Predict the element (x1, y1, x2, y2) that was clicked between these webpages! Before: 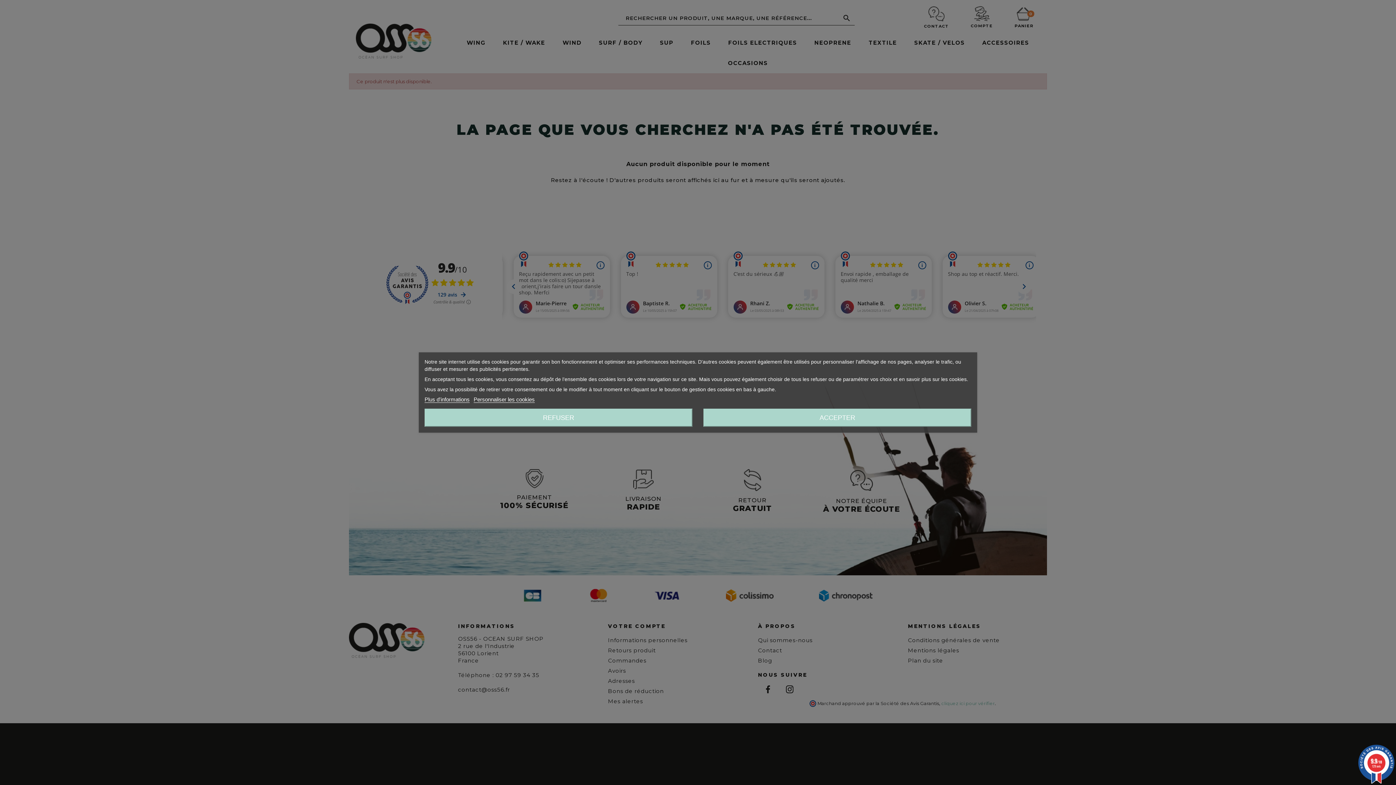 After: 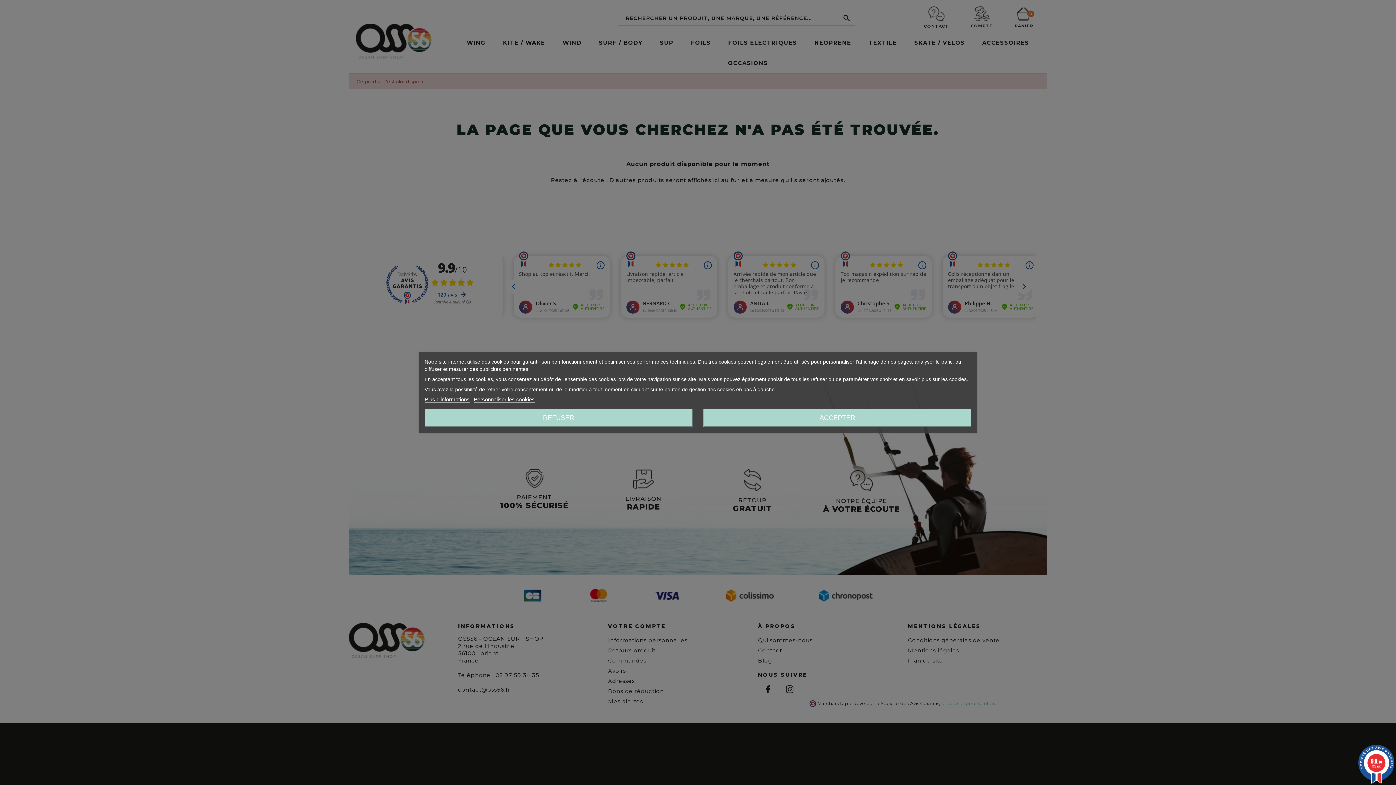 Action: bbox: (424, 396, 469, 403) label: Plus d'informations